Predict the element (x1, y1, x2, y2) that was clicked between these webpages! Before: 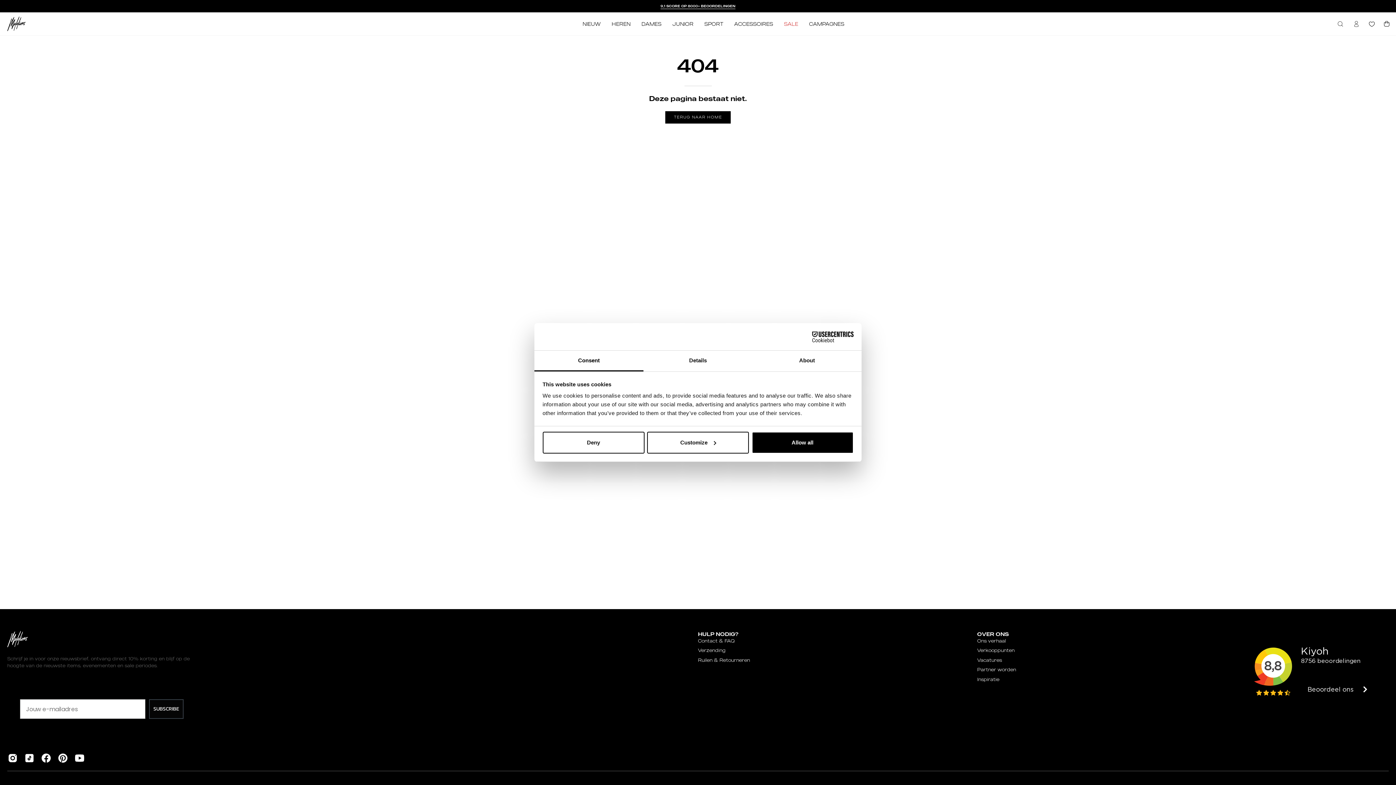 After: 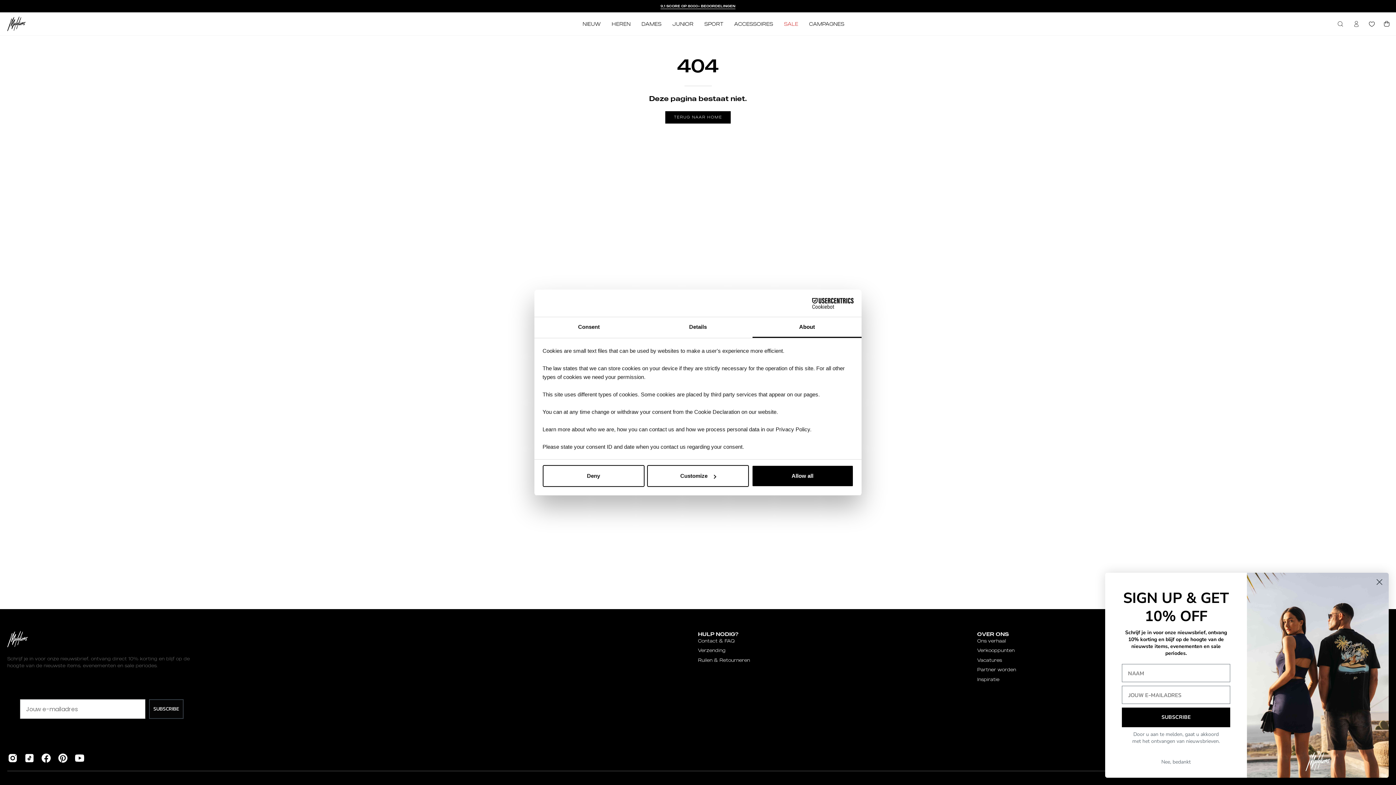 Action: bbox: (752, 350, 861, 371) label: About